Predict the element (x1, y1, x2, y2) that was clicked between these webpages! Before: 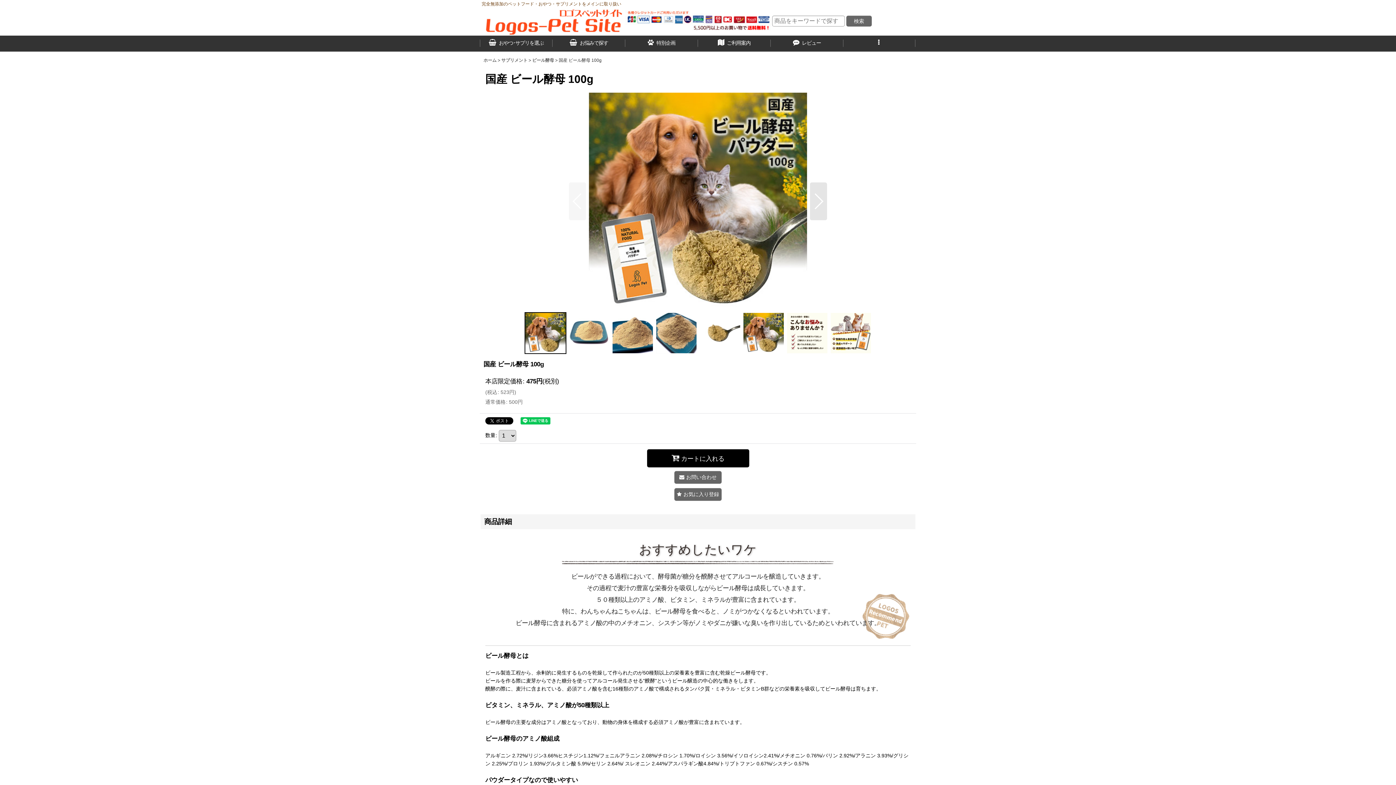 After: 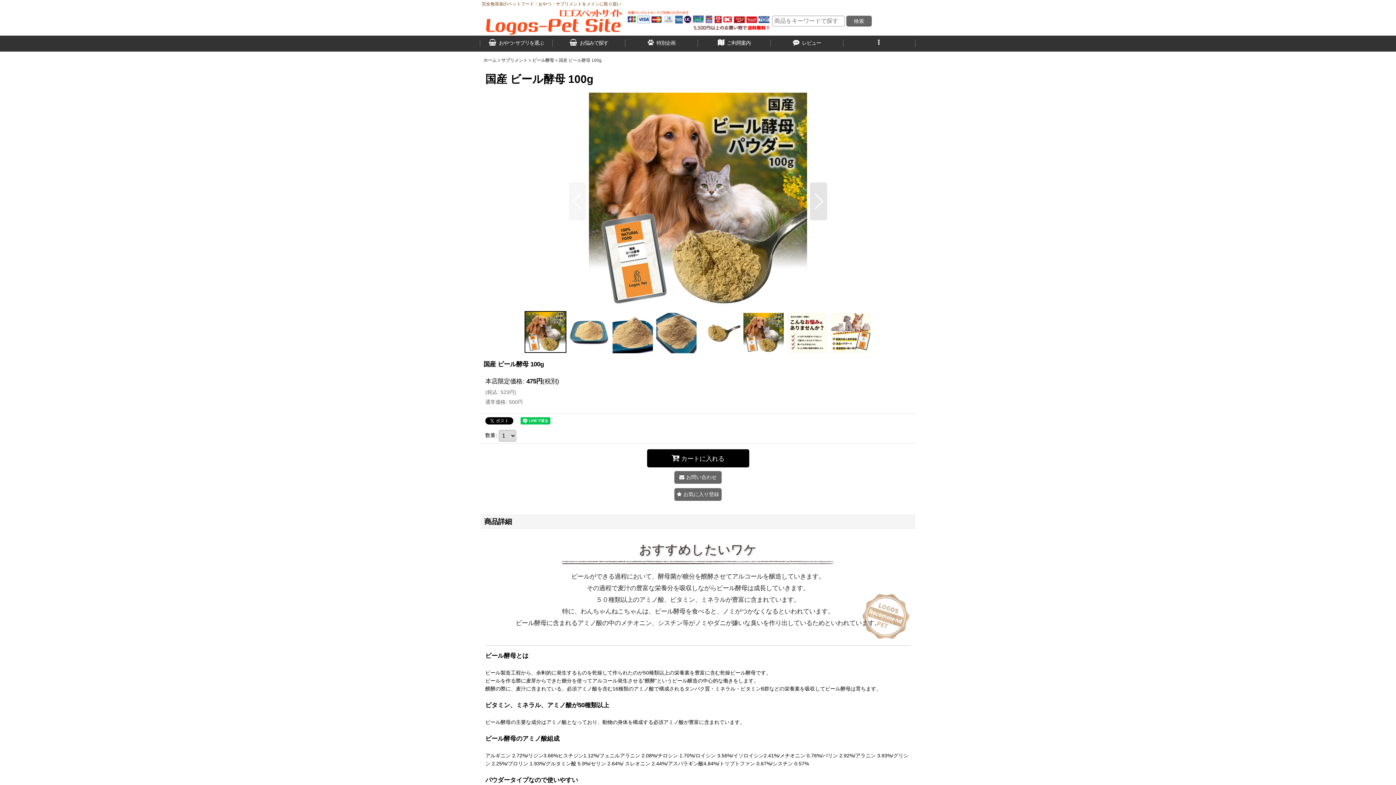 Action: bbox: (523, 312, 567, 354)